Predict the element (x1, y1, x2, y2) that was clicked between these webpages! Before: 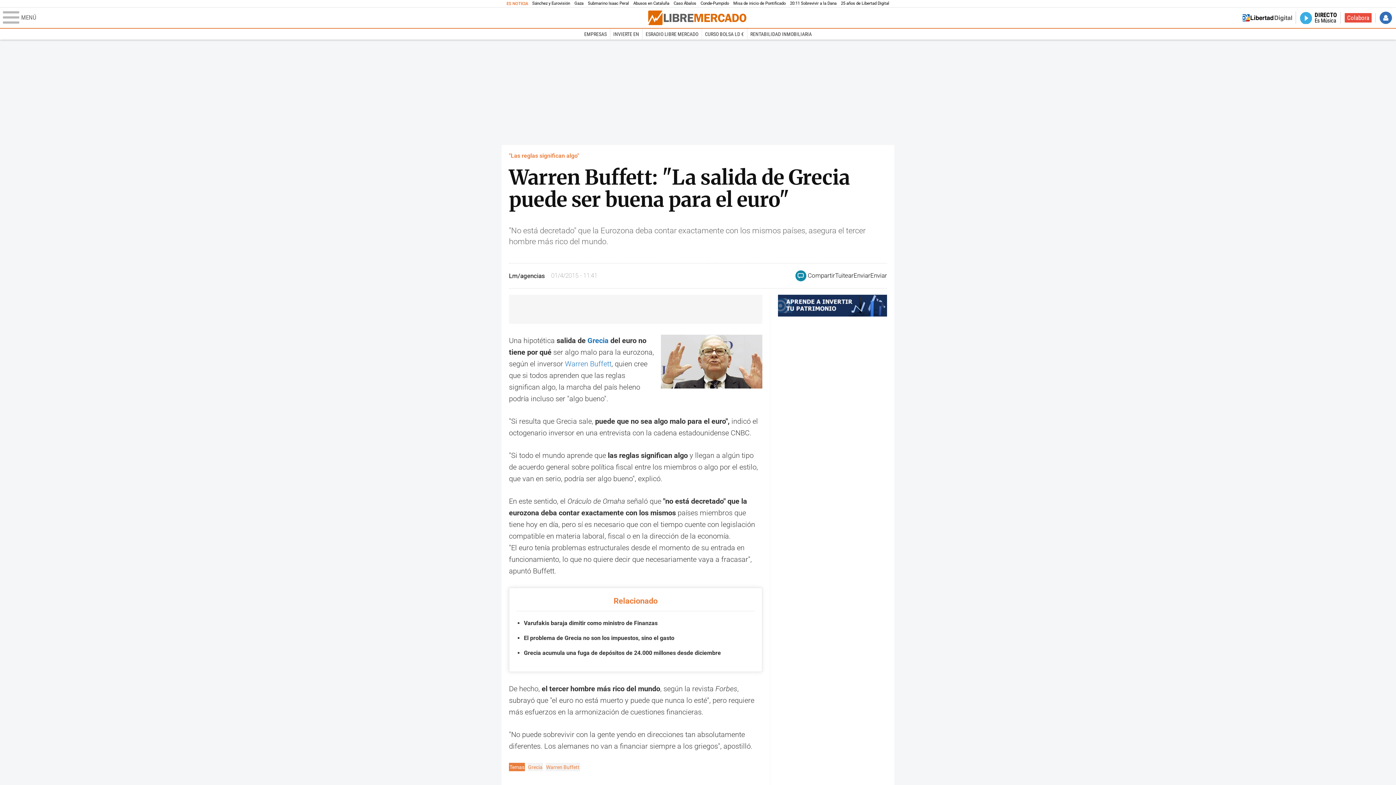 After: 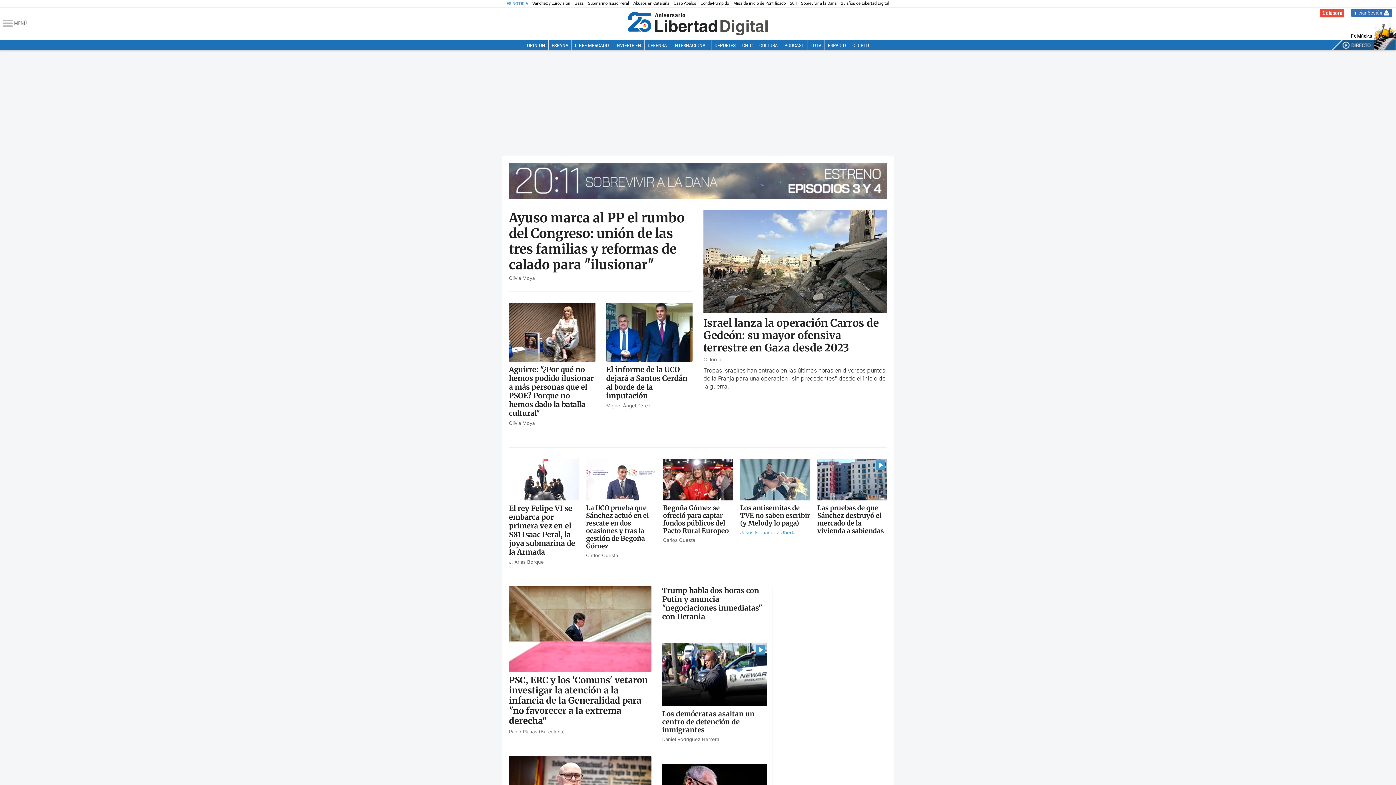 Action: label: Volver a Libertad Digital bbox: (1242, 11, 1292, 24)